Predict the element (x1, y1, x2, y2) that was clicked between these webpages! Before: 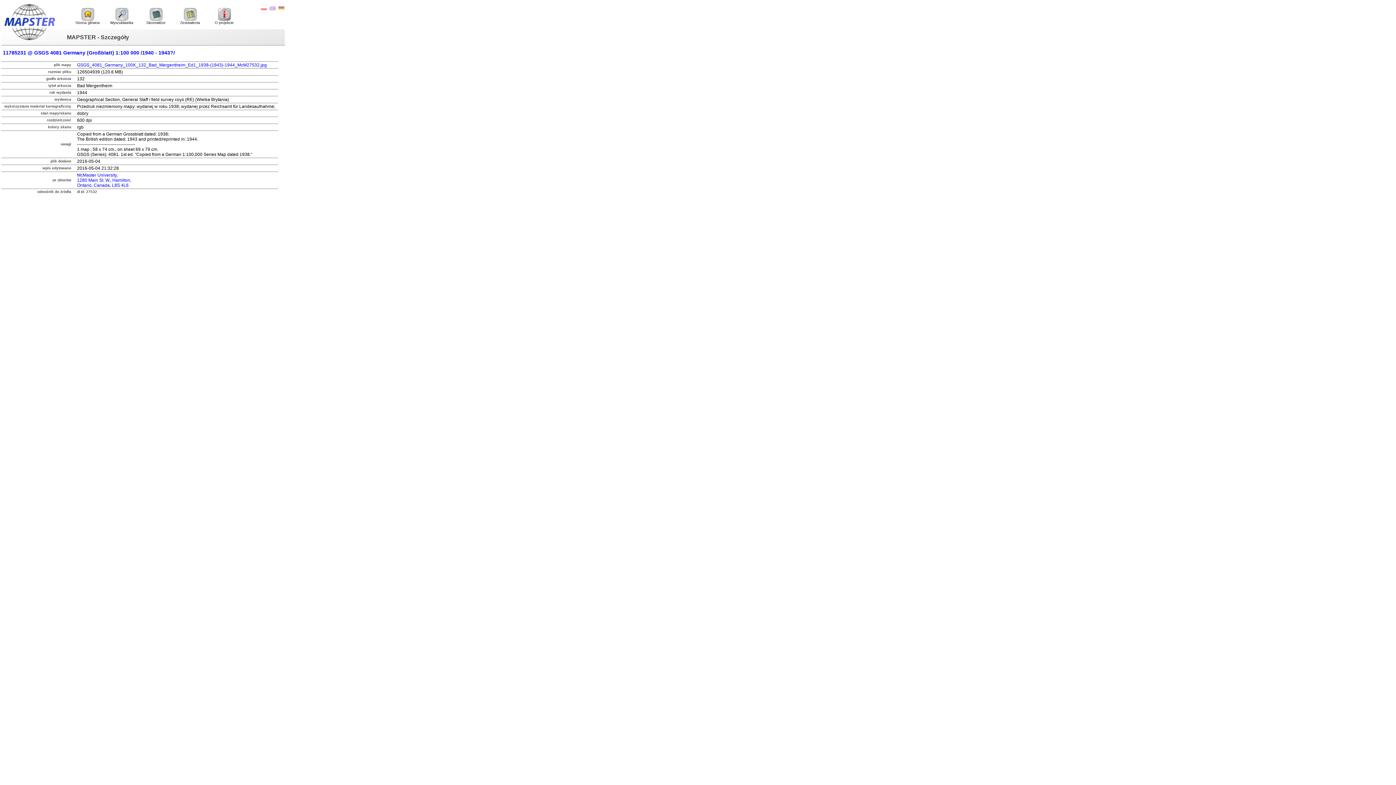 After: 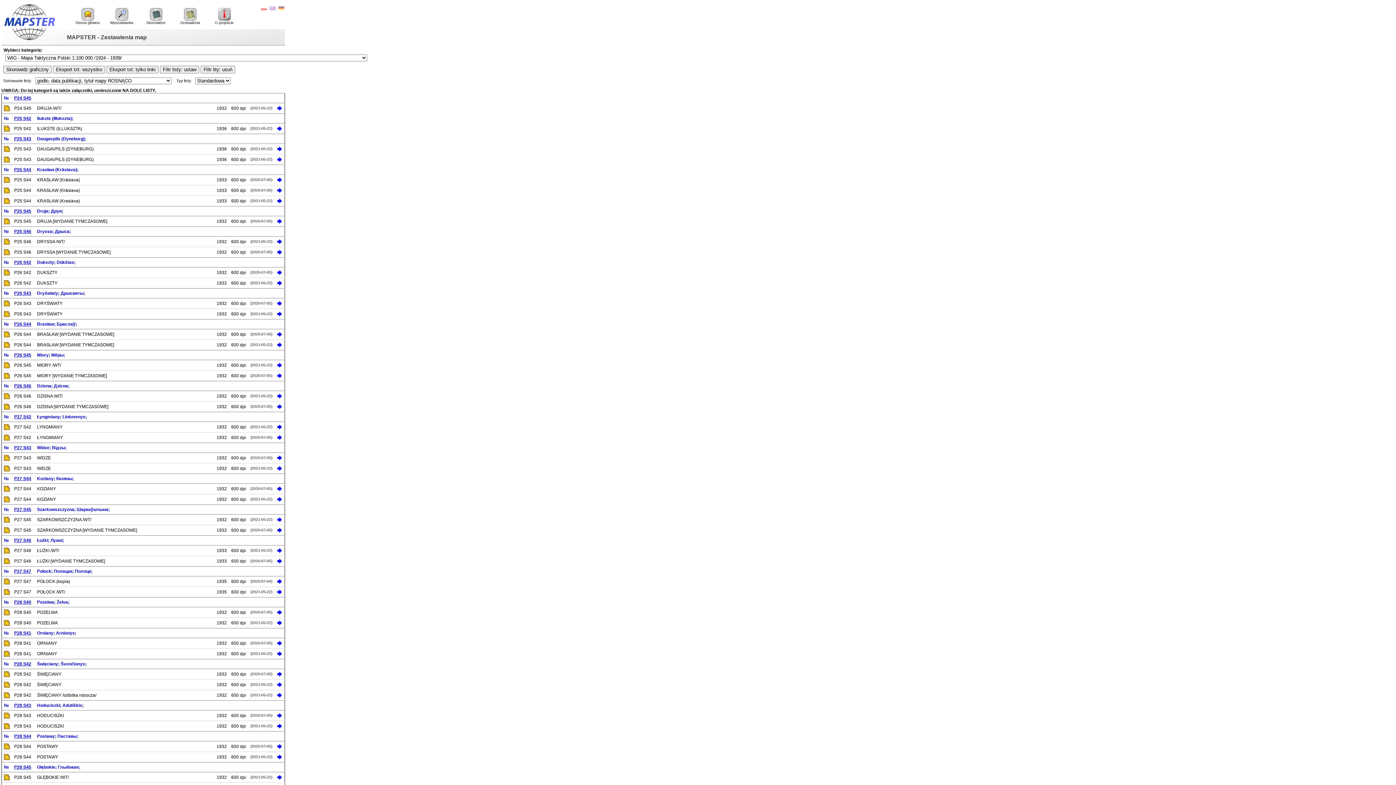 Action: bbox: (173, 7, 207, 25) label: 
Zestawienia